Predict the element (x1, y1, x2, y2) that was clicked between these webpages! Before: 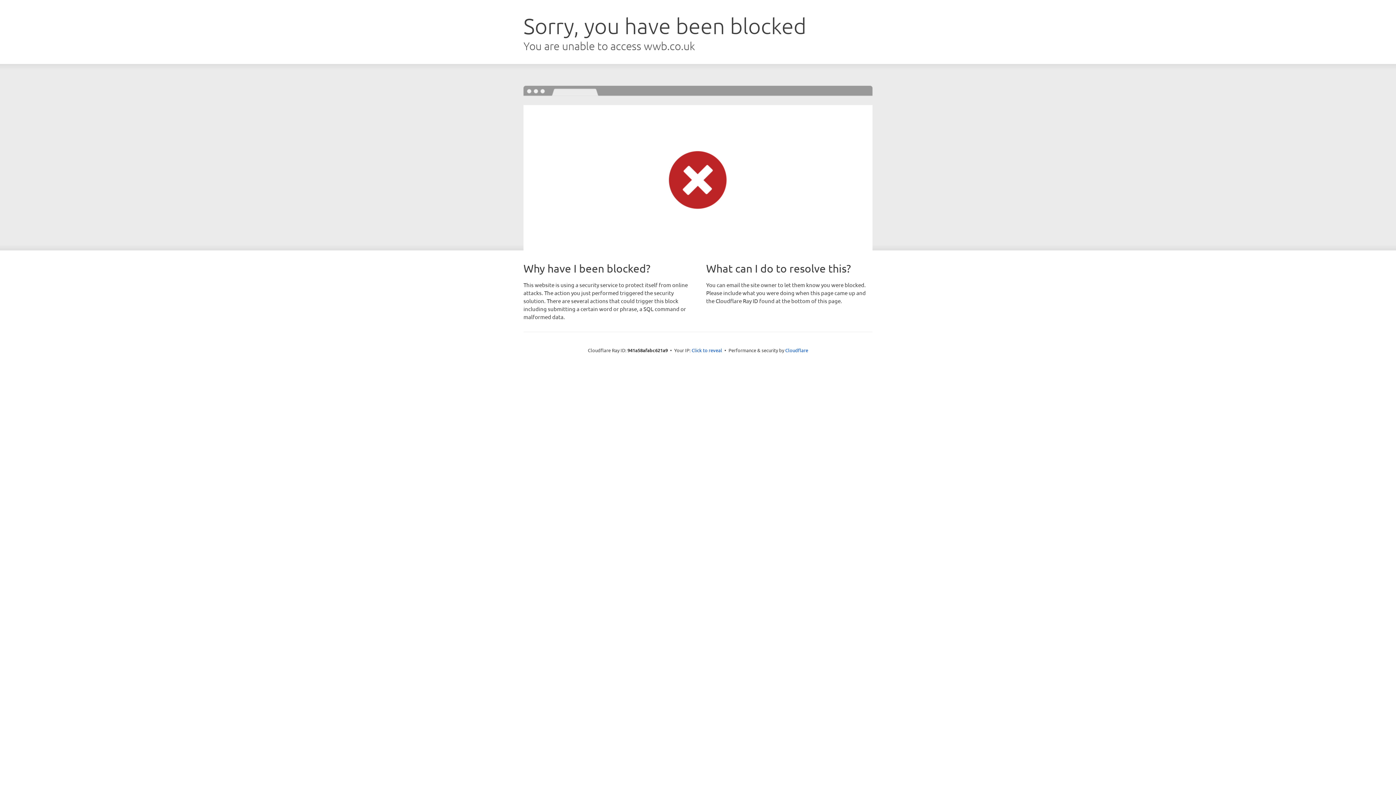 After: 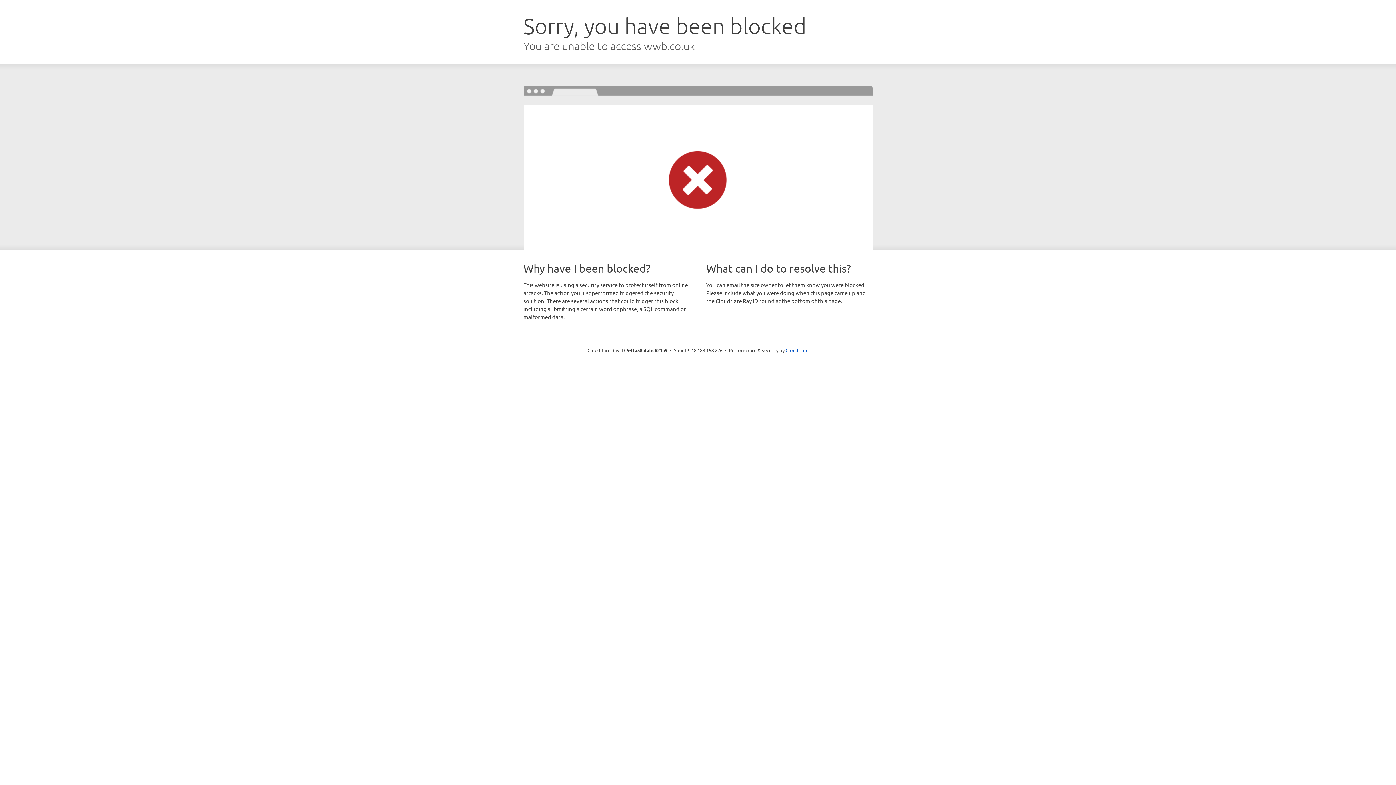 Action: label: Click to reveal bbox: (691, 346, 722, 353)